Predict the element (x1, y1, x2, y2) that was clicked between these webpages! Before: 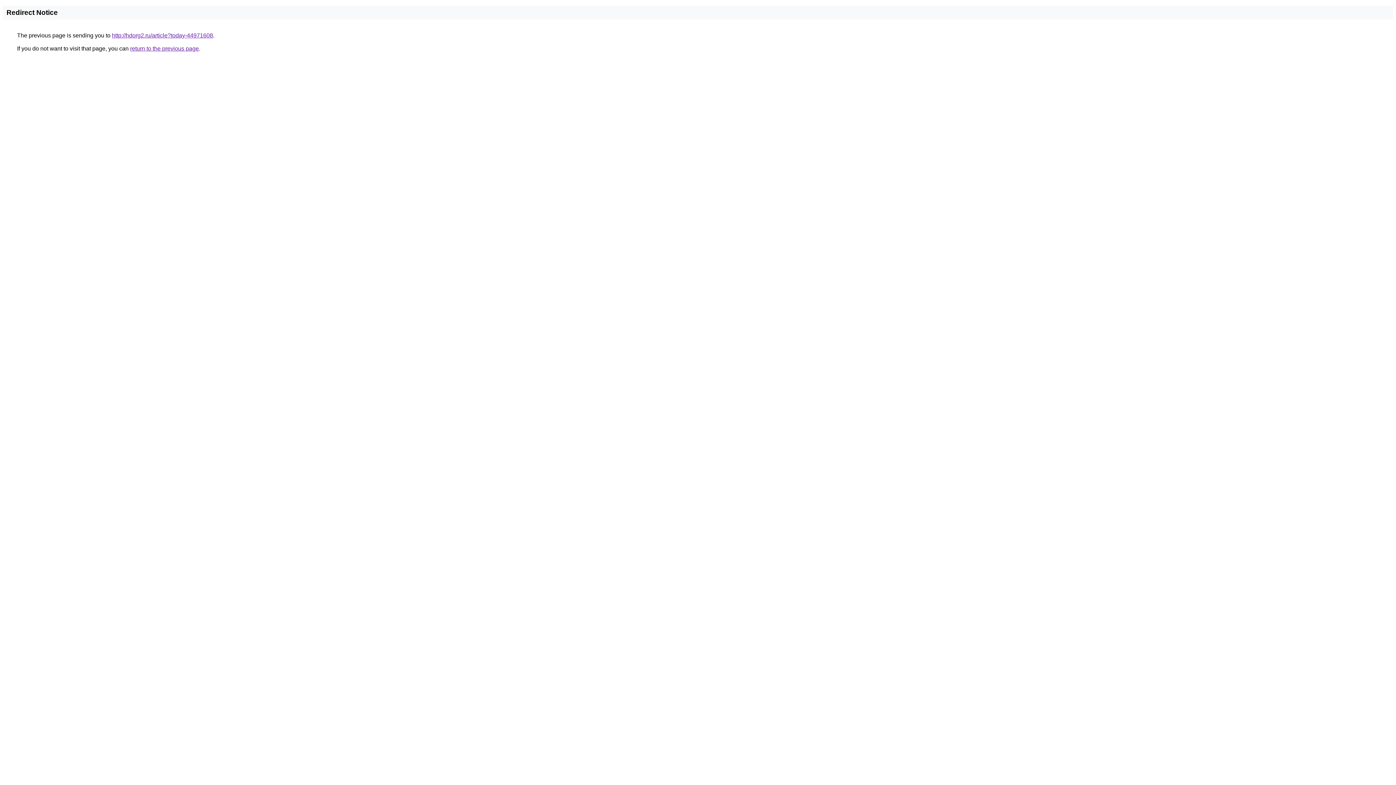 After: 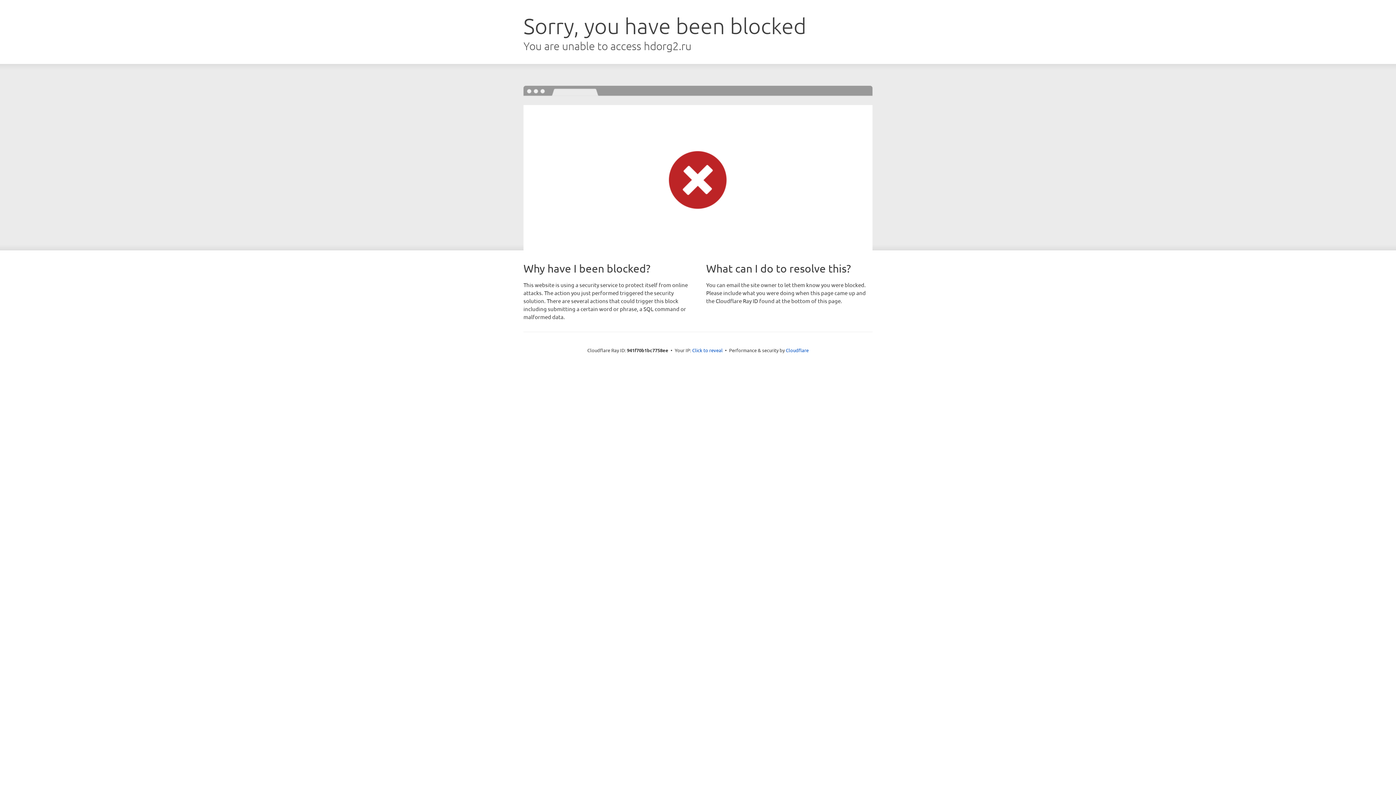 Action: label: http://hdorg2.ru/article?today-44971608 bbox: (112, 32, 213, 38)